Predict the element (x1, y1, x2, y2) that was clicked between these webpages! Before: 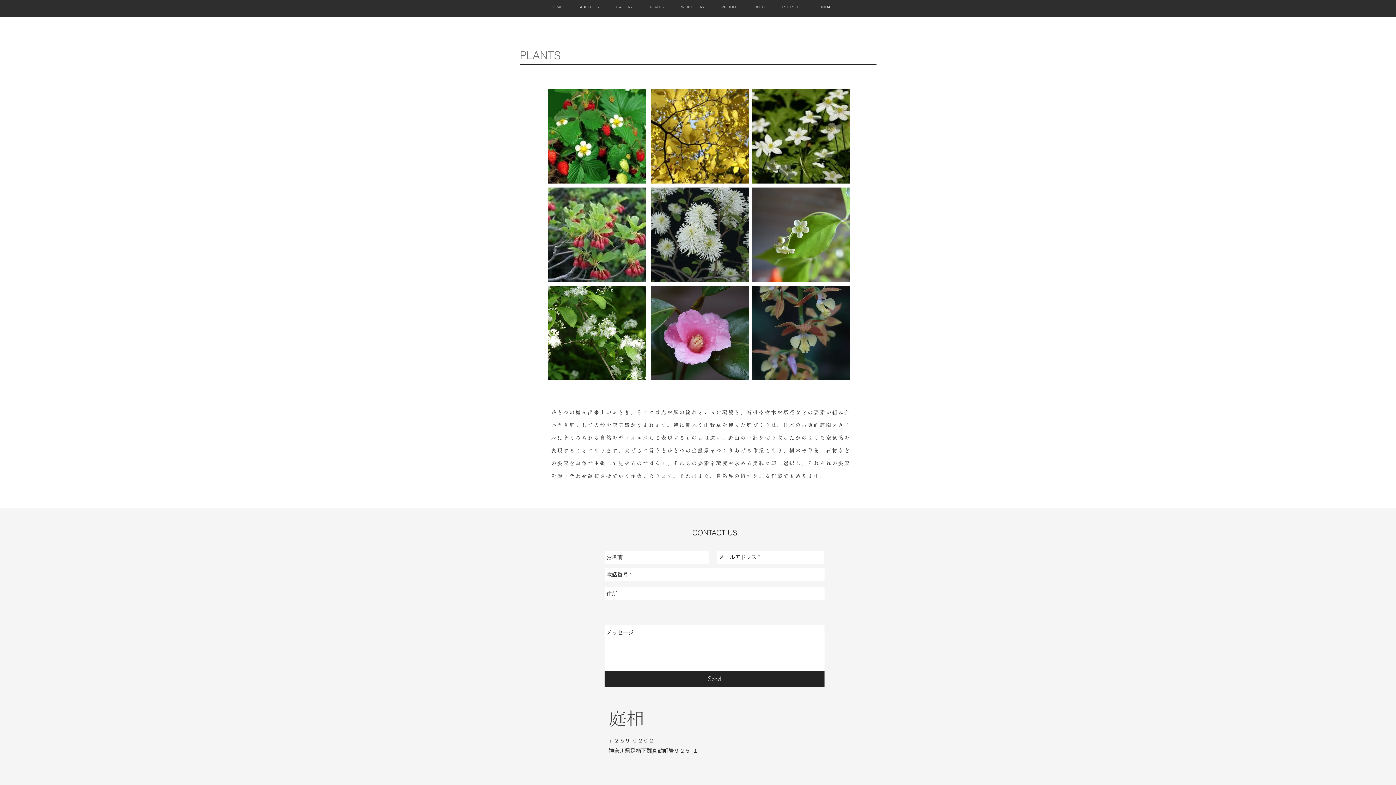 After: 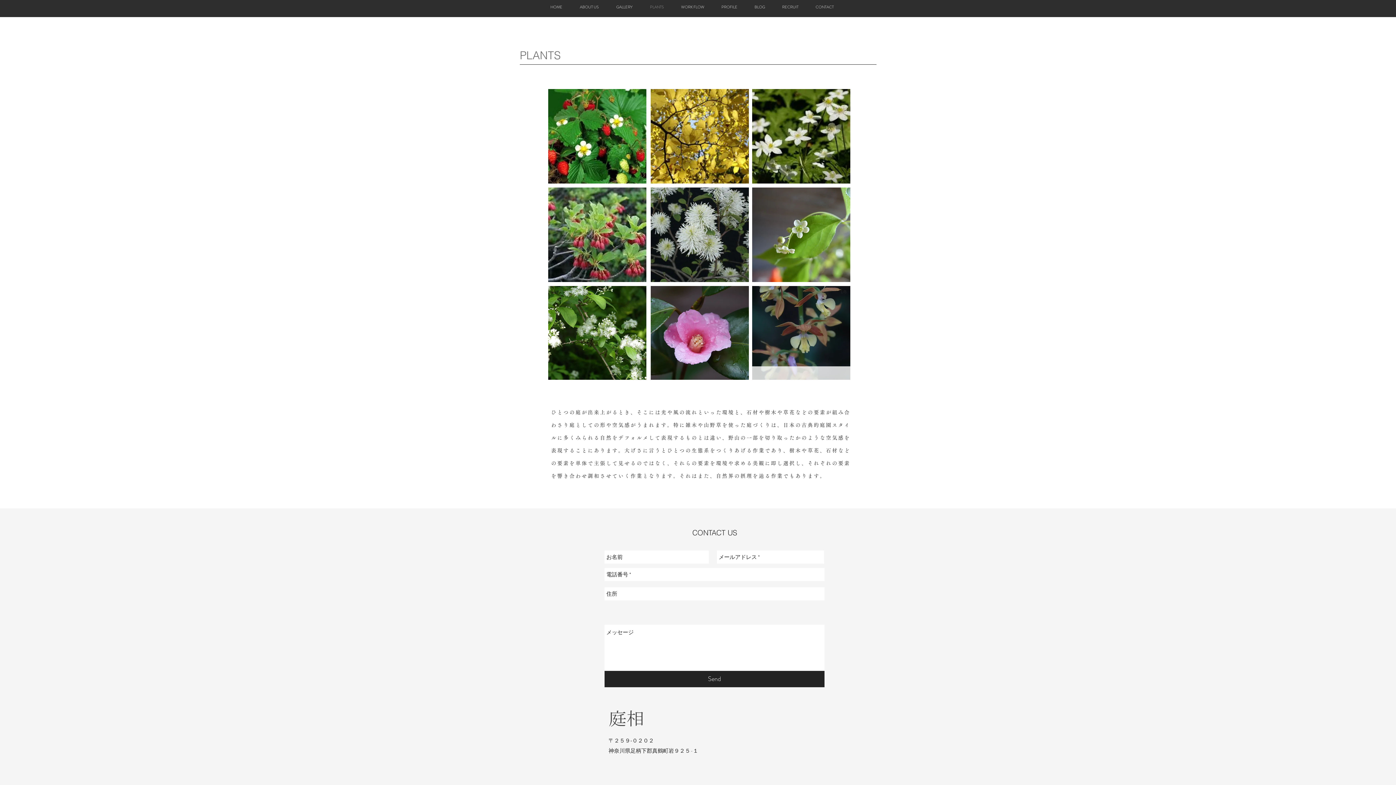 Action: bbox: (752, 286, 850, 380)